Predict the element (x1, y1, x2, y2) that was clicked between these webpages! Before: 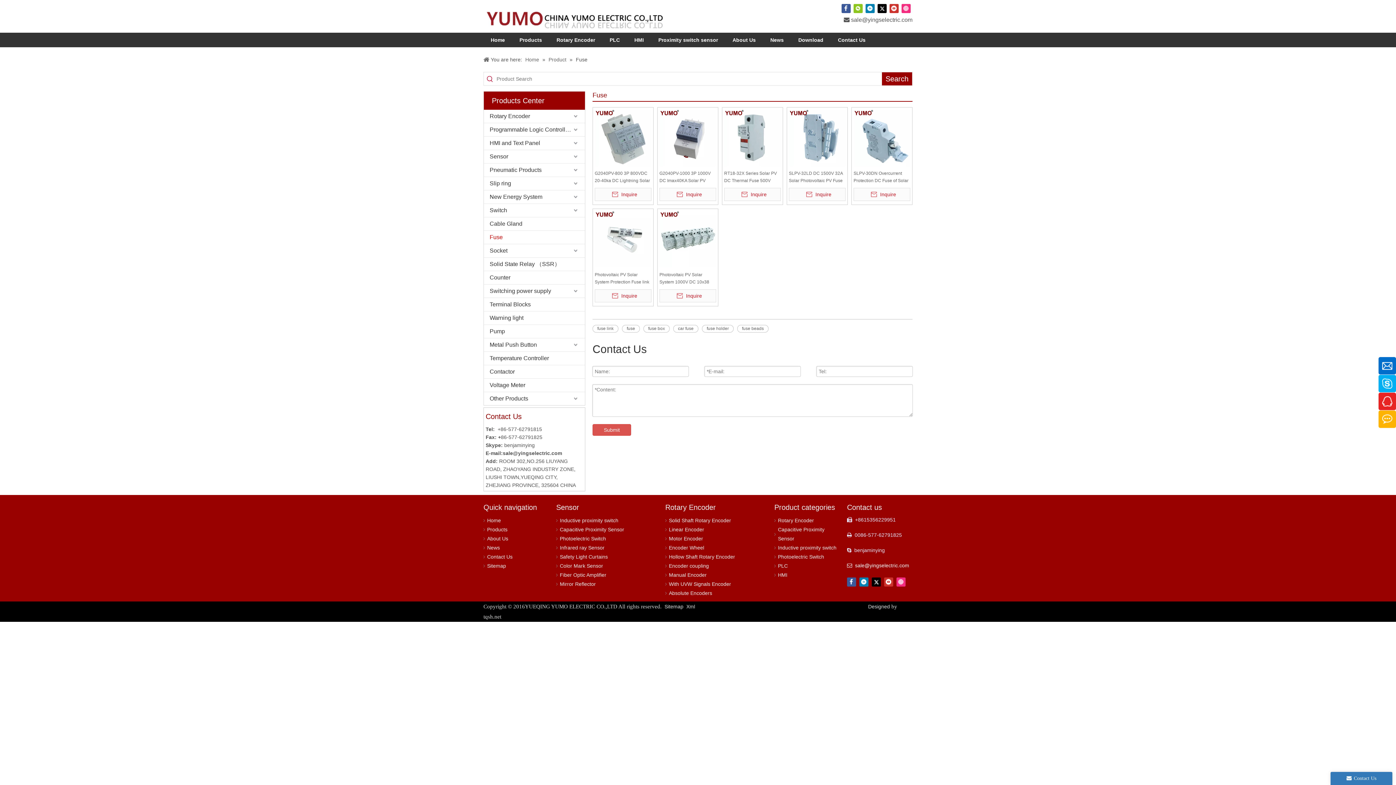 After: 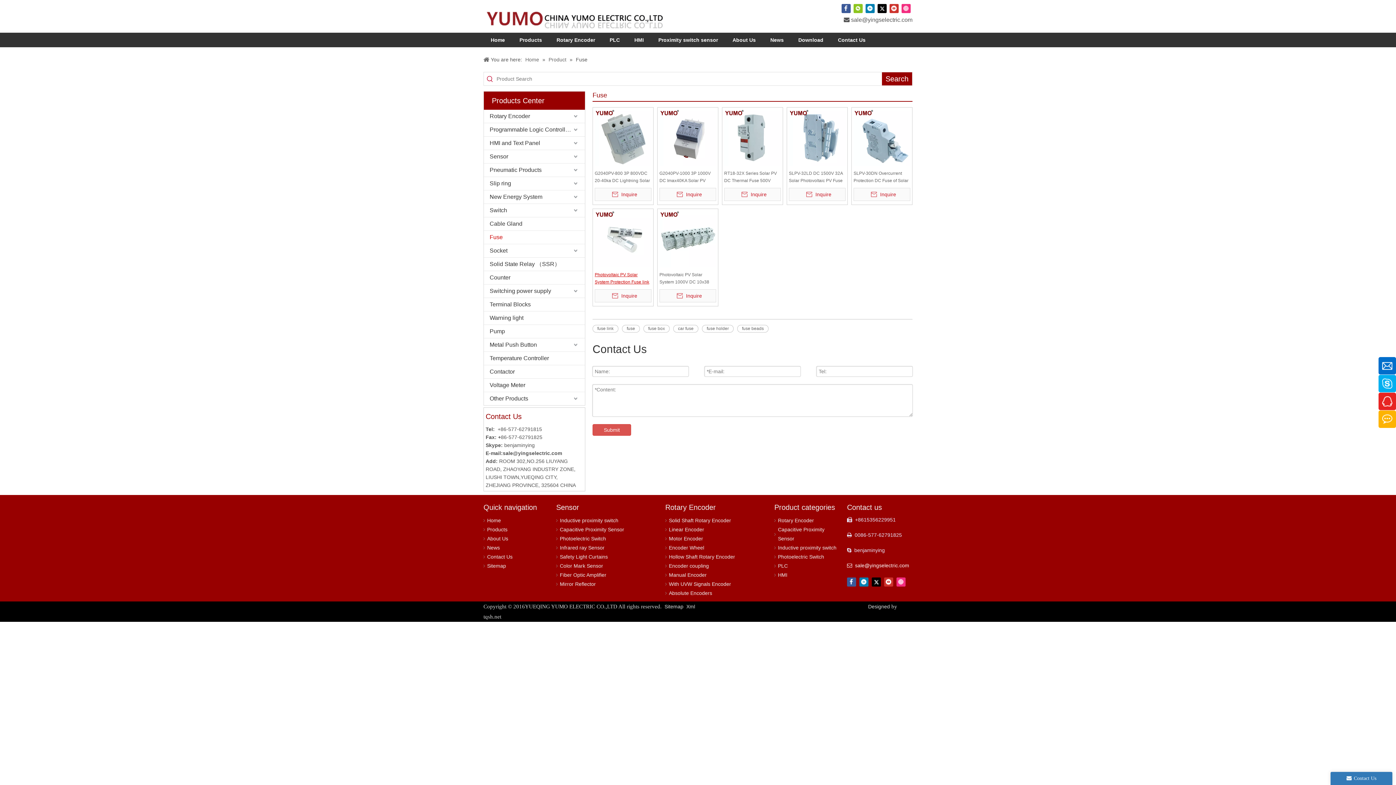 Action: bbox: (594, 271, 651, 285) label: Photovoltaic PV Solar System Protection Fuse link